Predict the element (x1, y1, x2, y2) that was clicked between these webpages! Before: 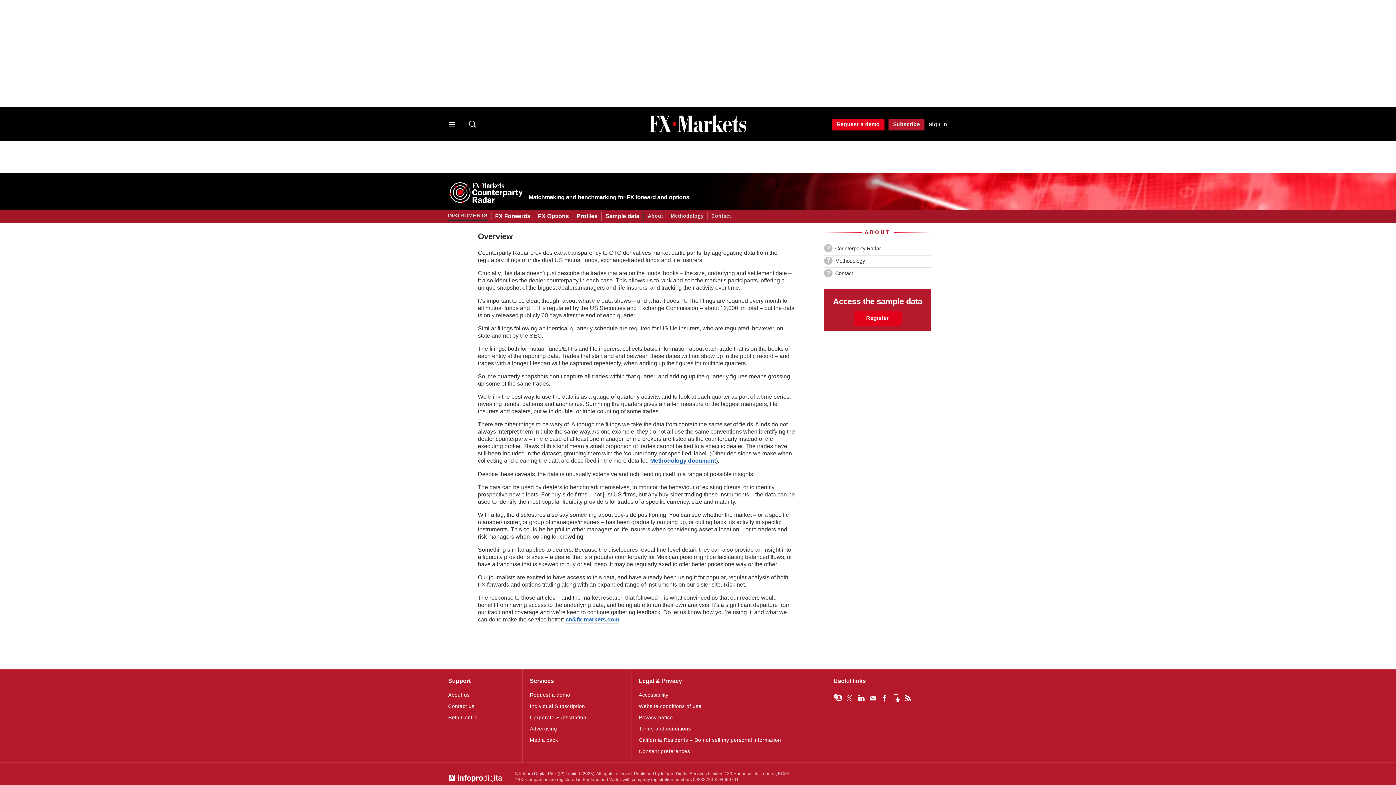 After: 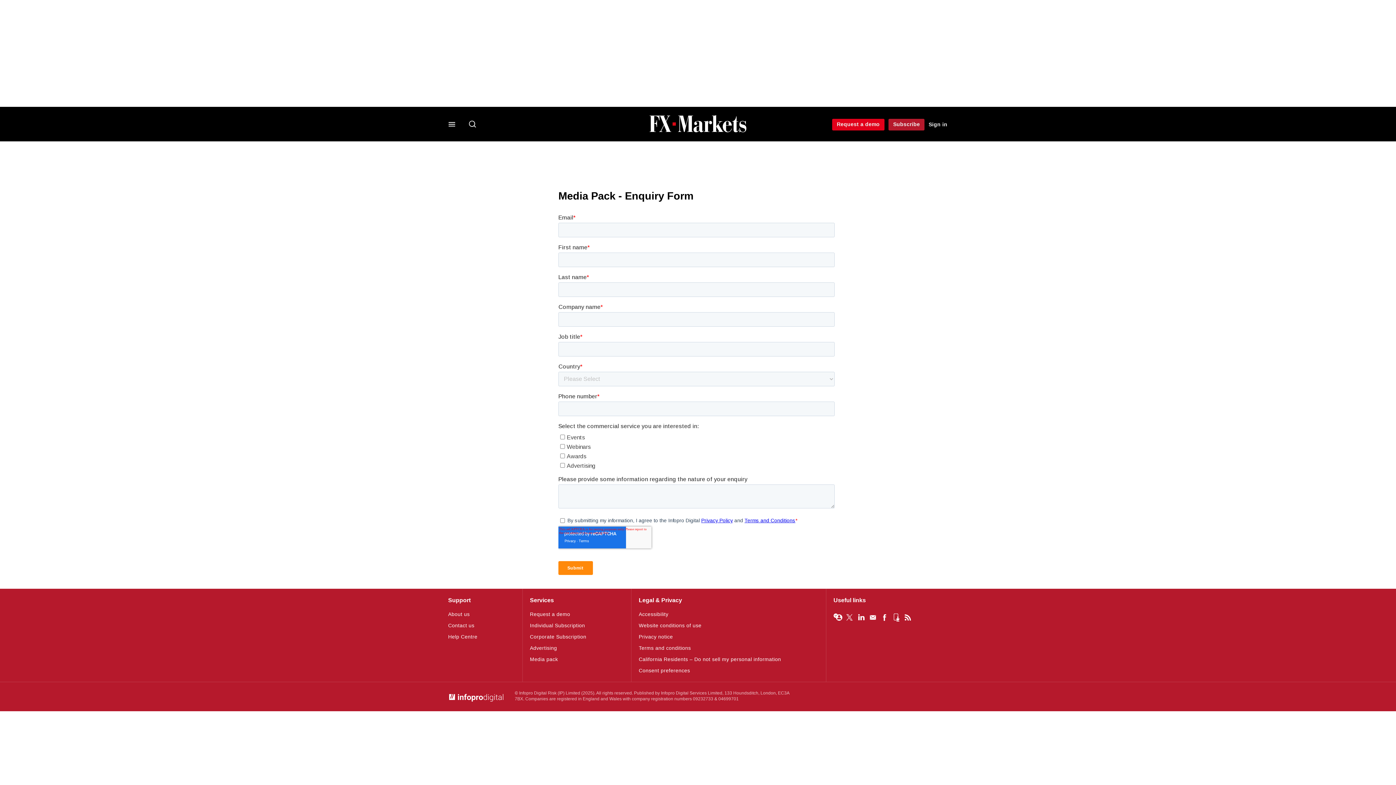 Action: label: Media pack bbox: (530, 737, 558, 743)